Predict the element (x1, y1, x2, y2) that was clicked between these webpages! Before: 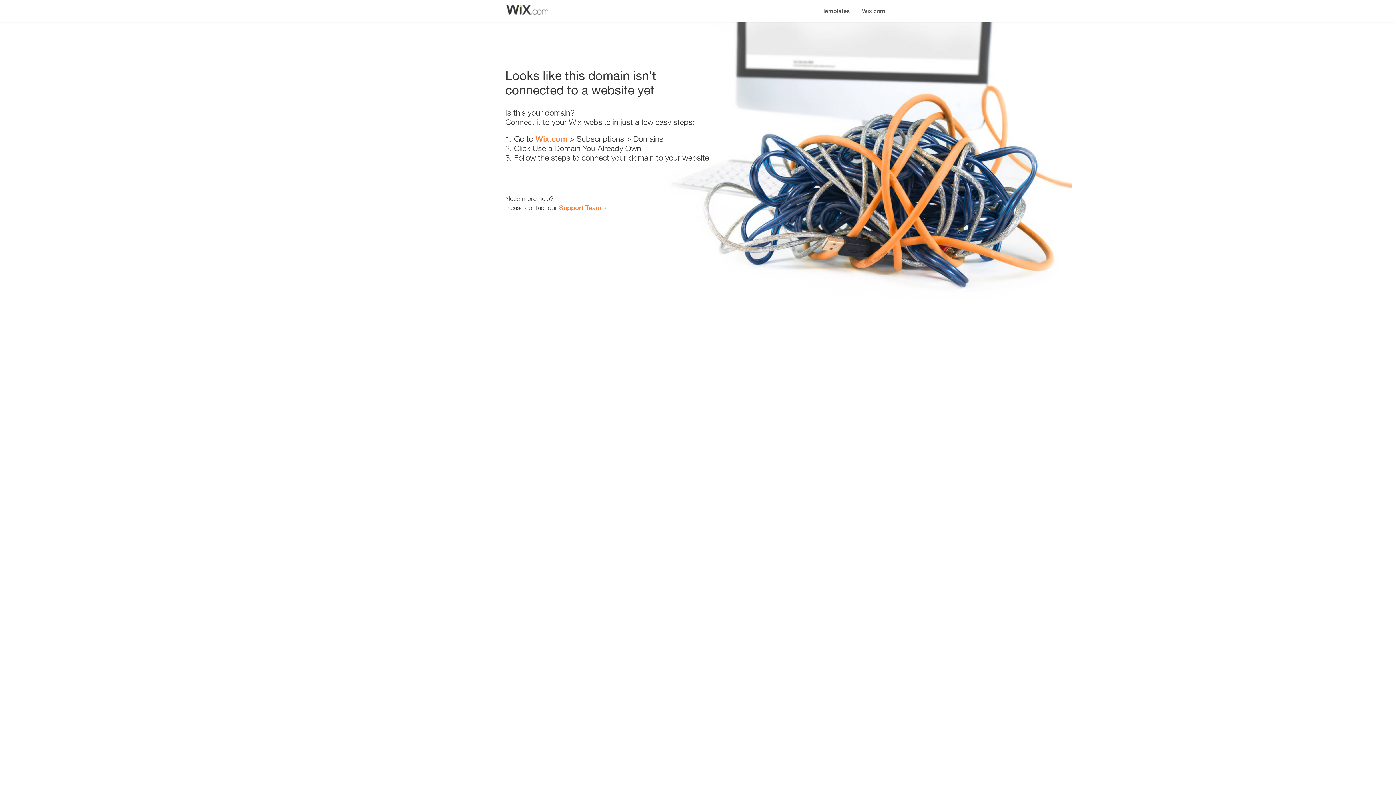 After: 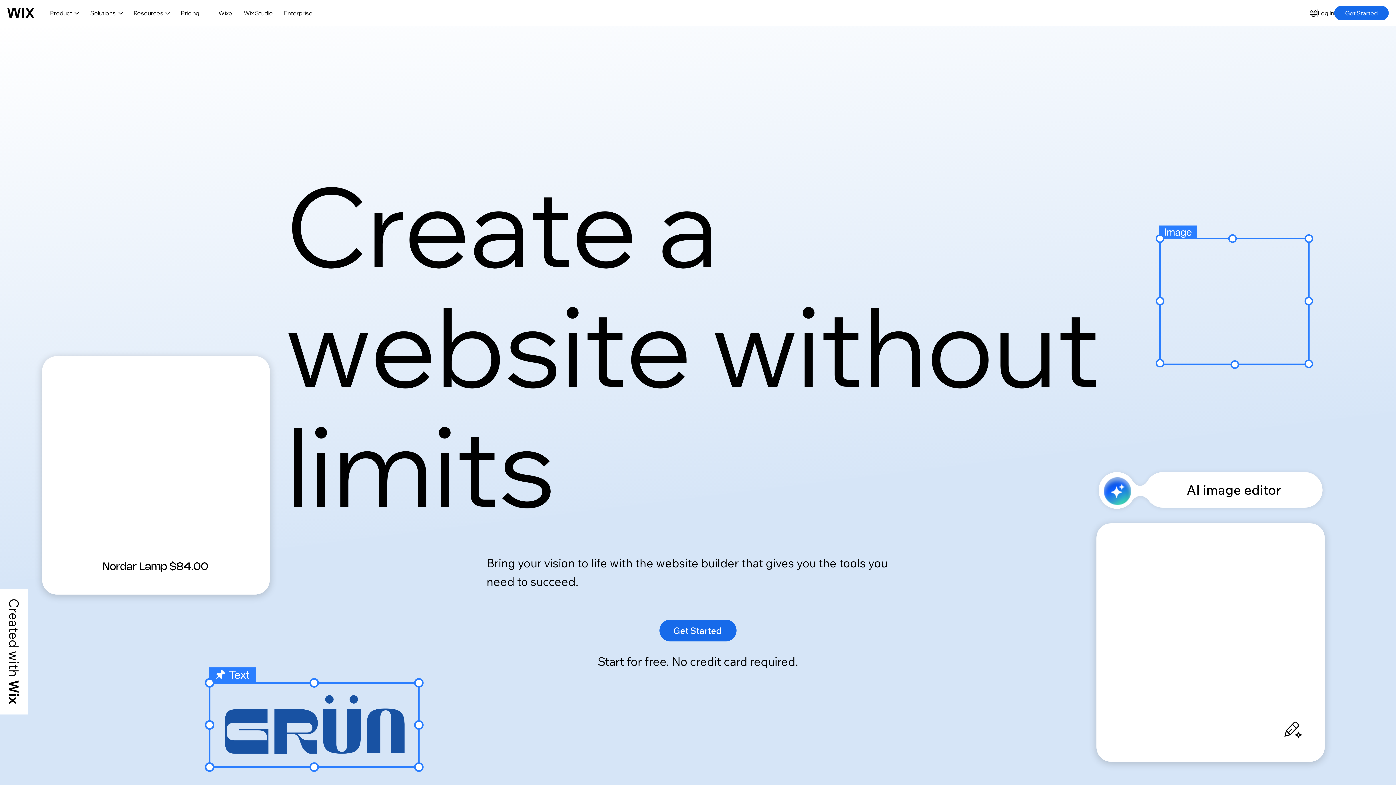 Action: bbox: (856, 0, 890, 14) label: Wix.com